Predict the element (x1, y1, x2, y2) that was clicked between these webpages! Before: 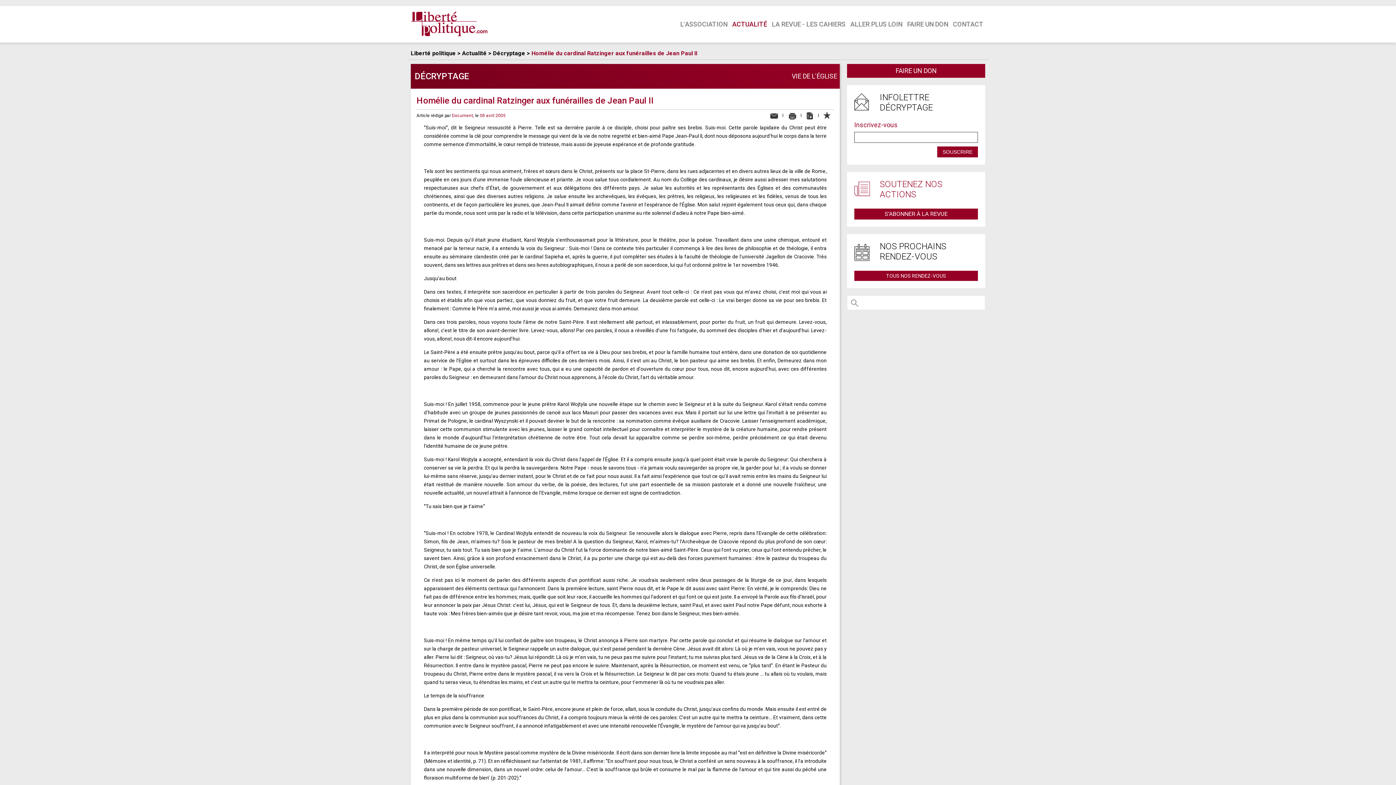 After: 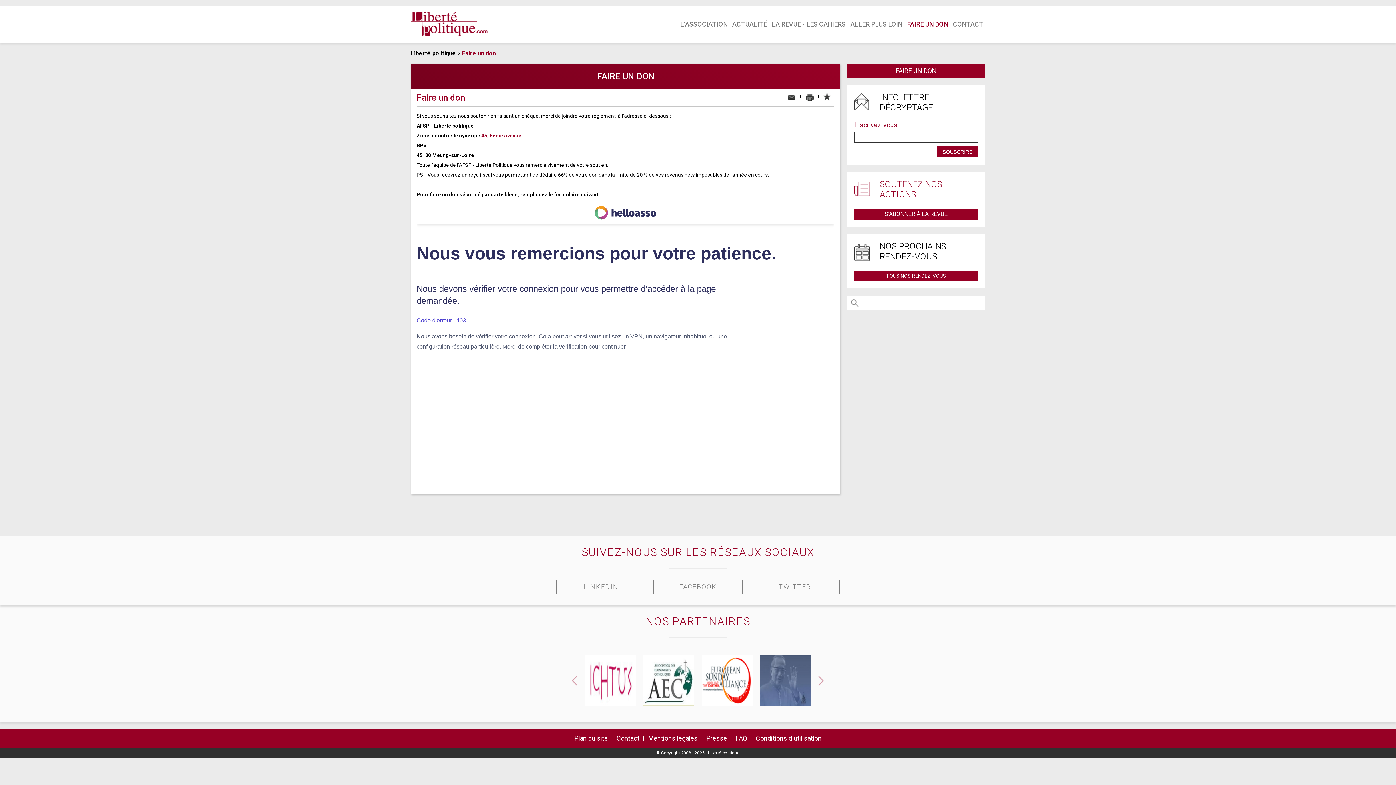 Action: bbox: (905, 18, 950, 30) label: FAIRE UN DON